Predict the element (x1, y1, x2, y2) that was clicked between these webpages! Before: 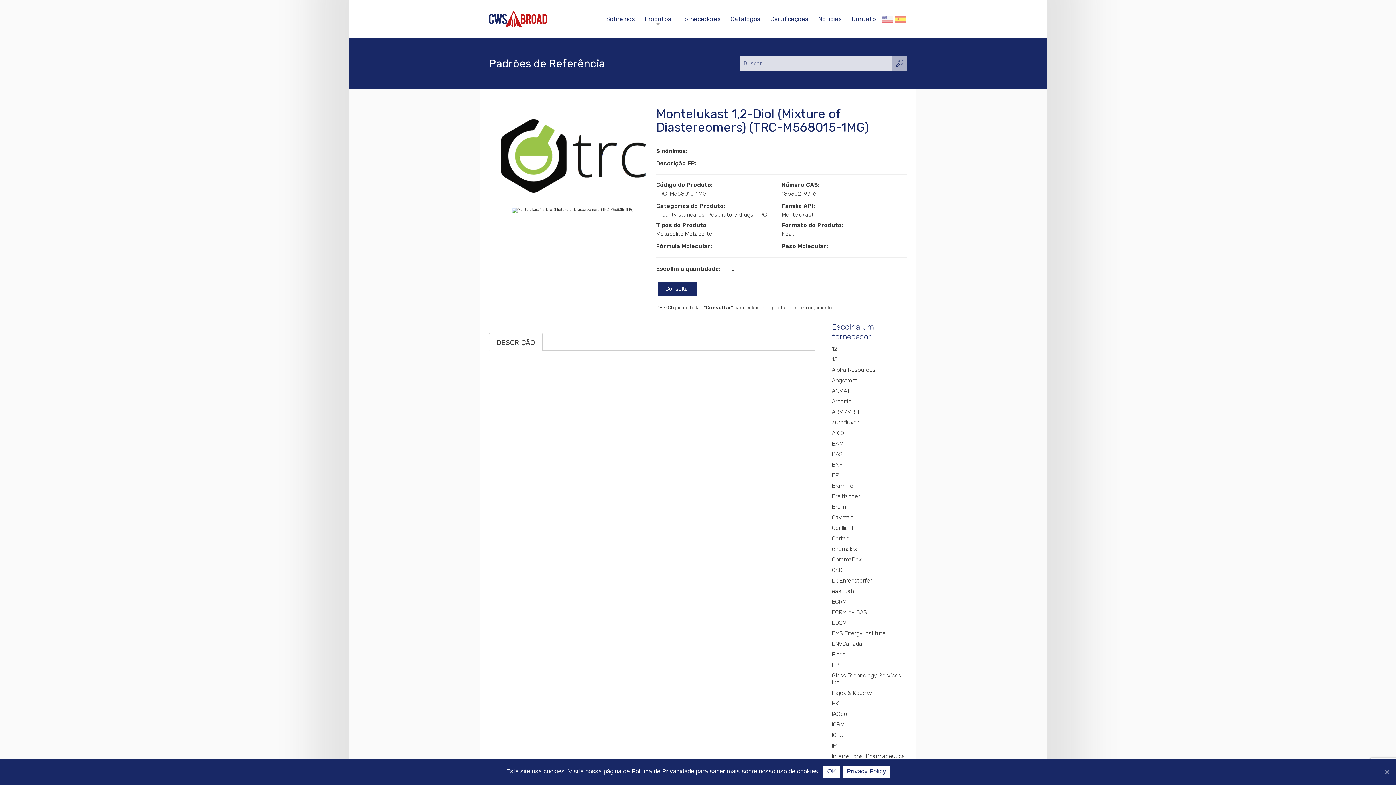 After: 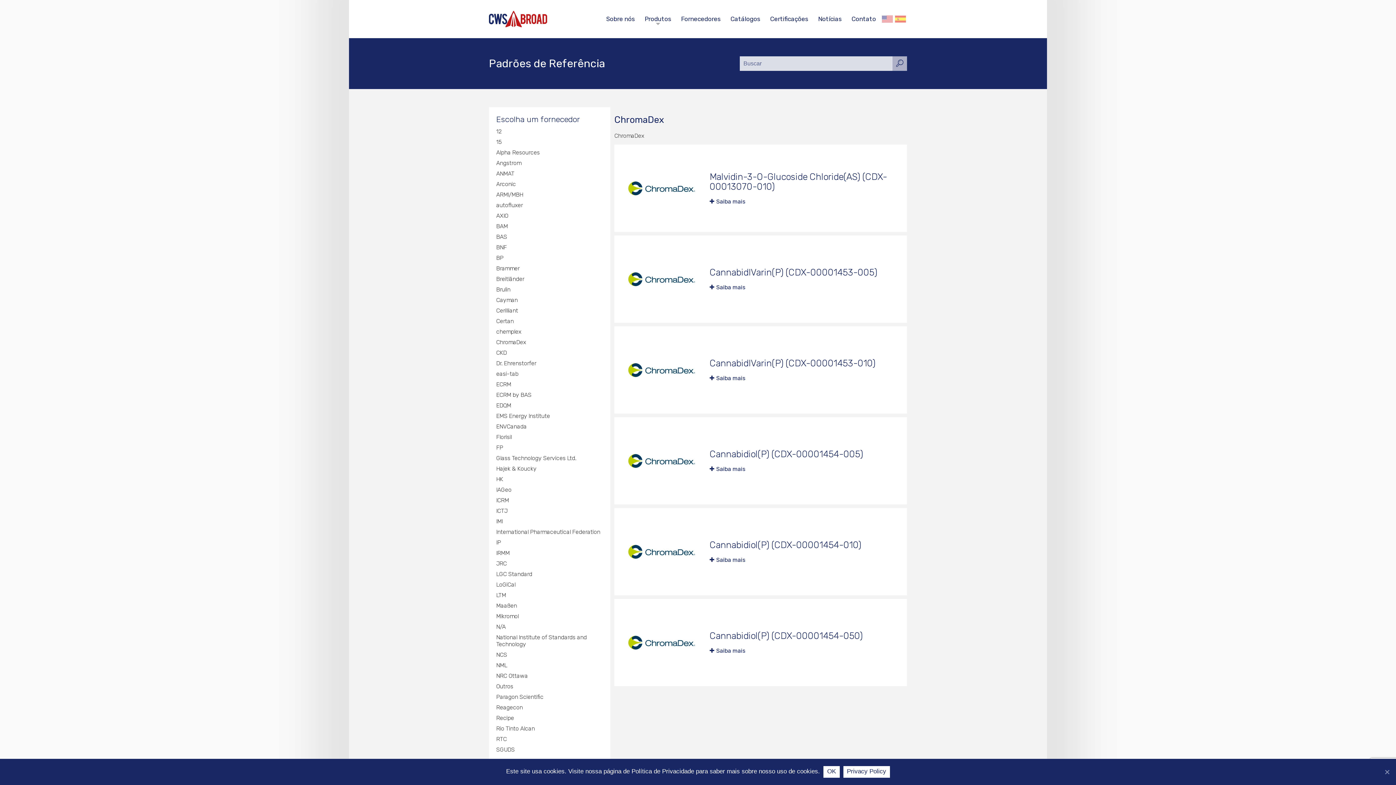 Action: bbox: (832, 556, 861, 563) label: ChromaDex